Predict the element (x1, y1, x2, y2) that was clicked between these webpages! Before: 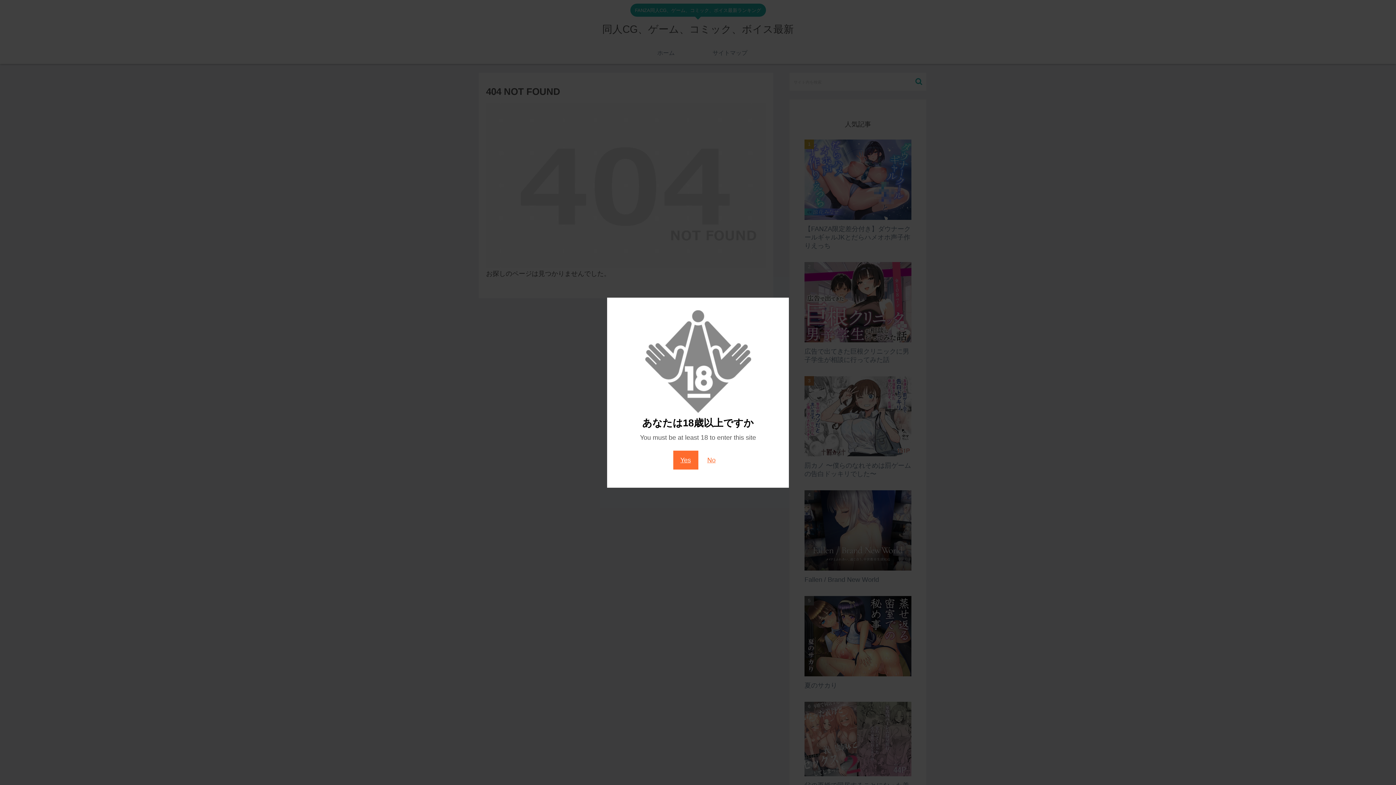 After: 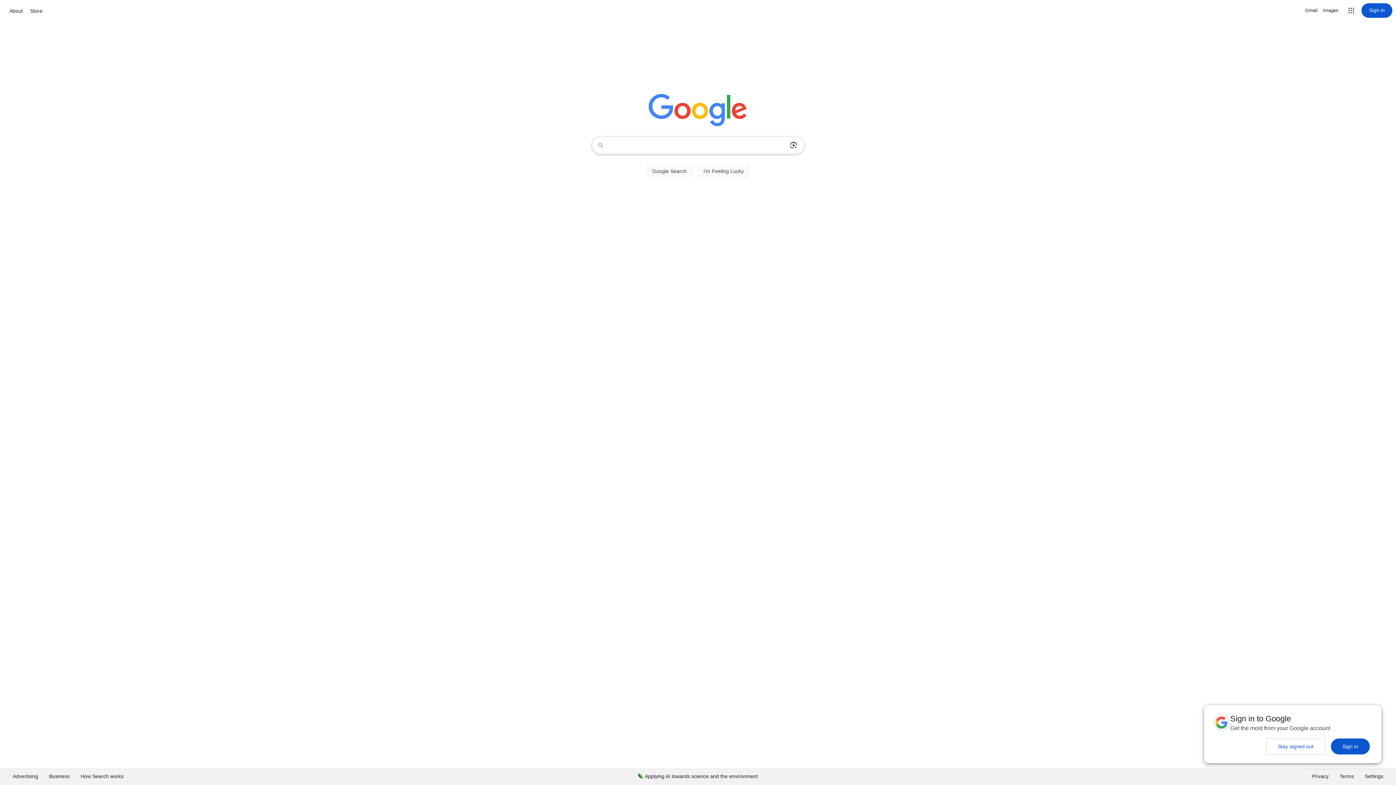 Action: bbox: (700, 450, 723, 469) label: No